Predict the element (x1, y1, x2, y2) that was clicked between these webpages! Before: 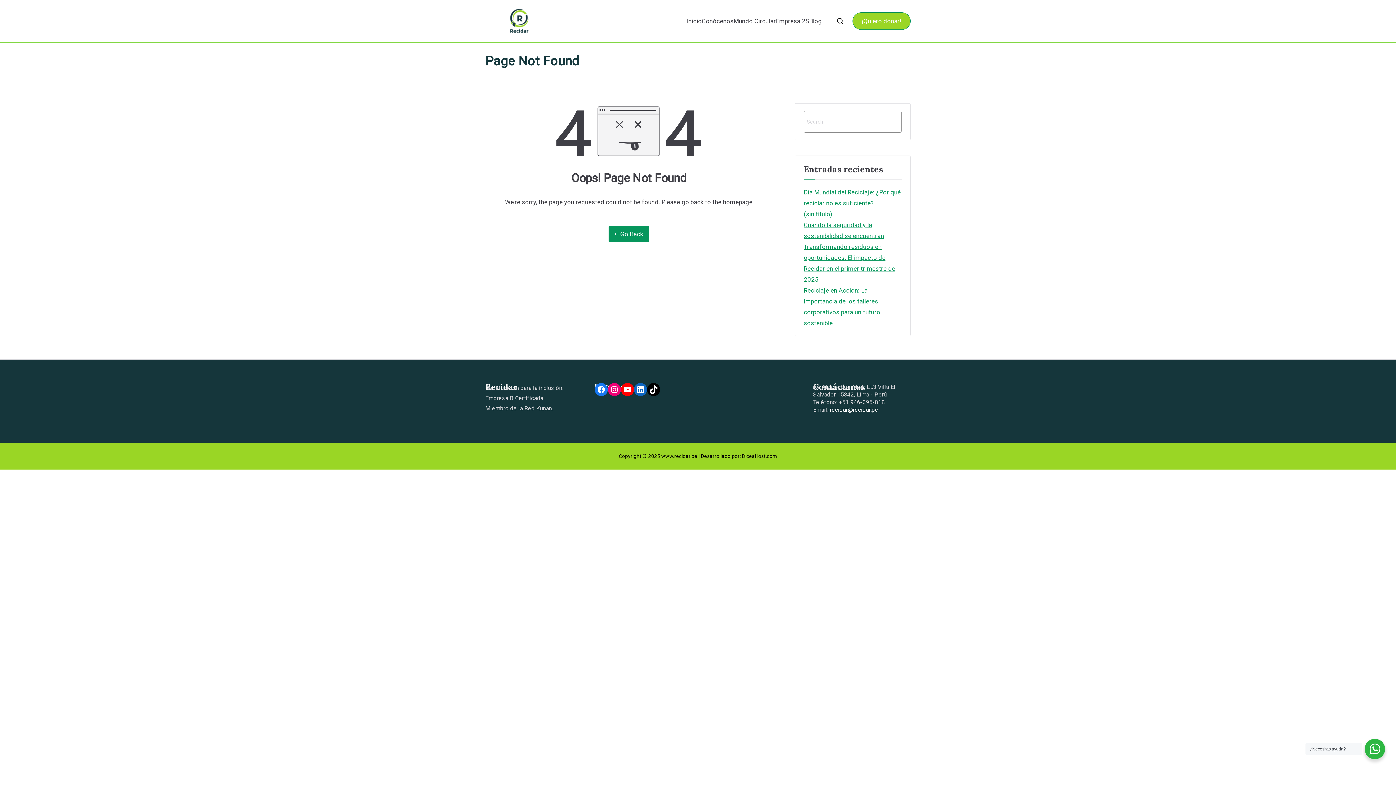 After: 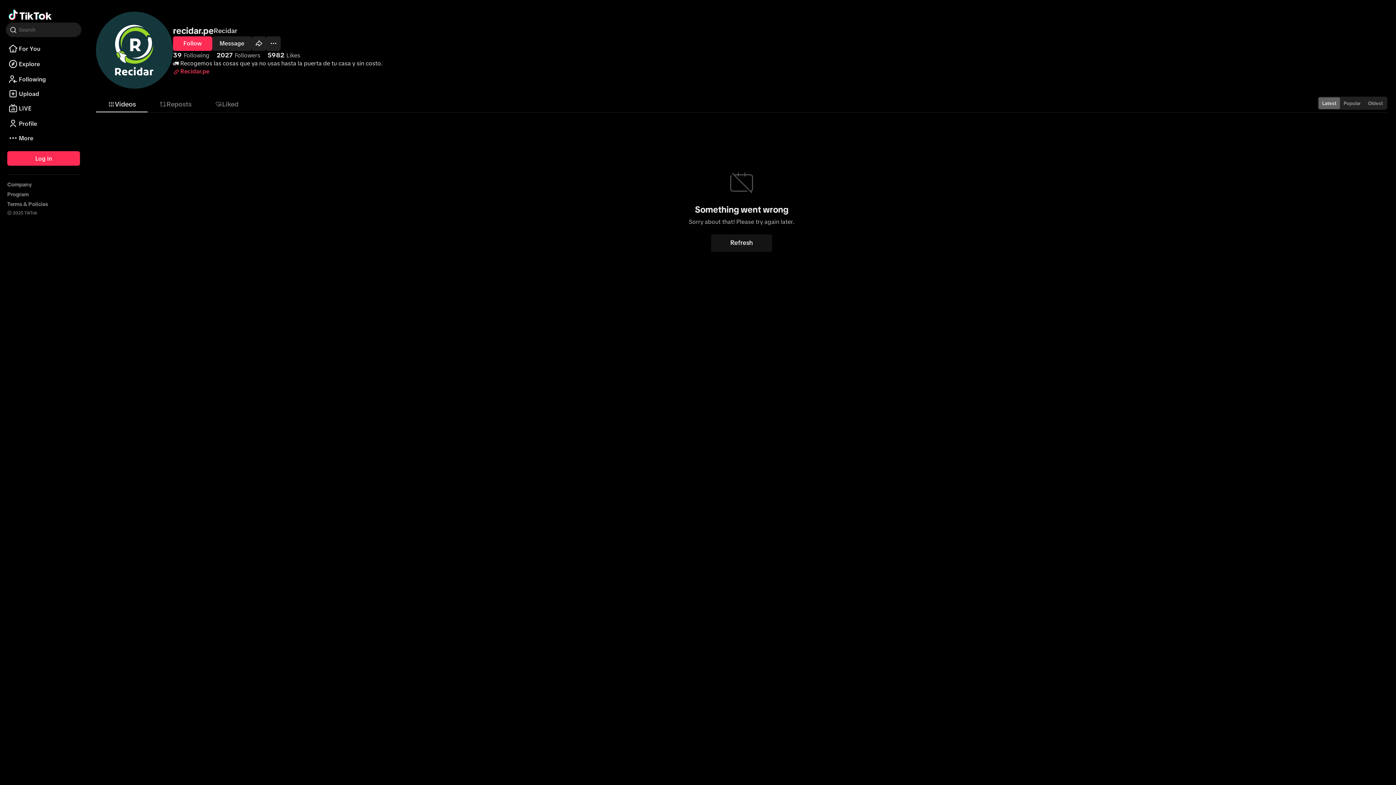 Action: label: TikTok bbox: (647, 383, 660, 396)